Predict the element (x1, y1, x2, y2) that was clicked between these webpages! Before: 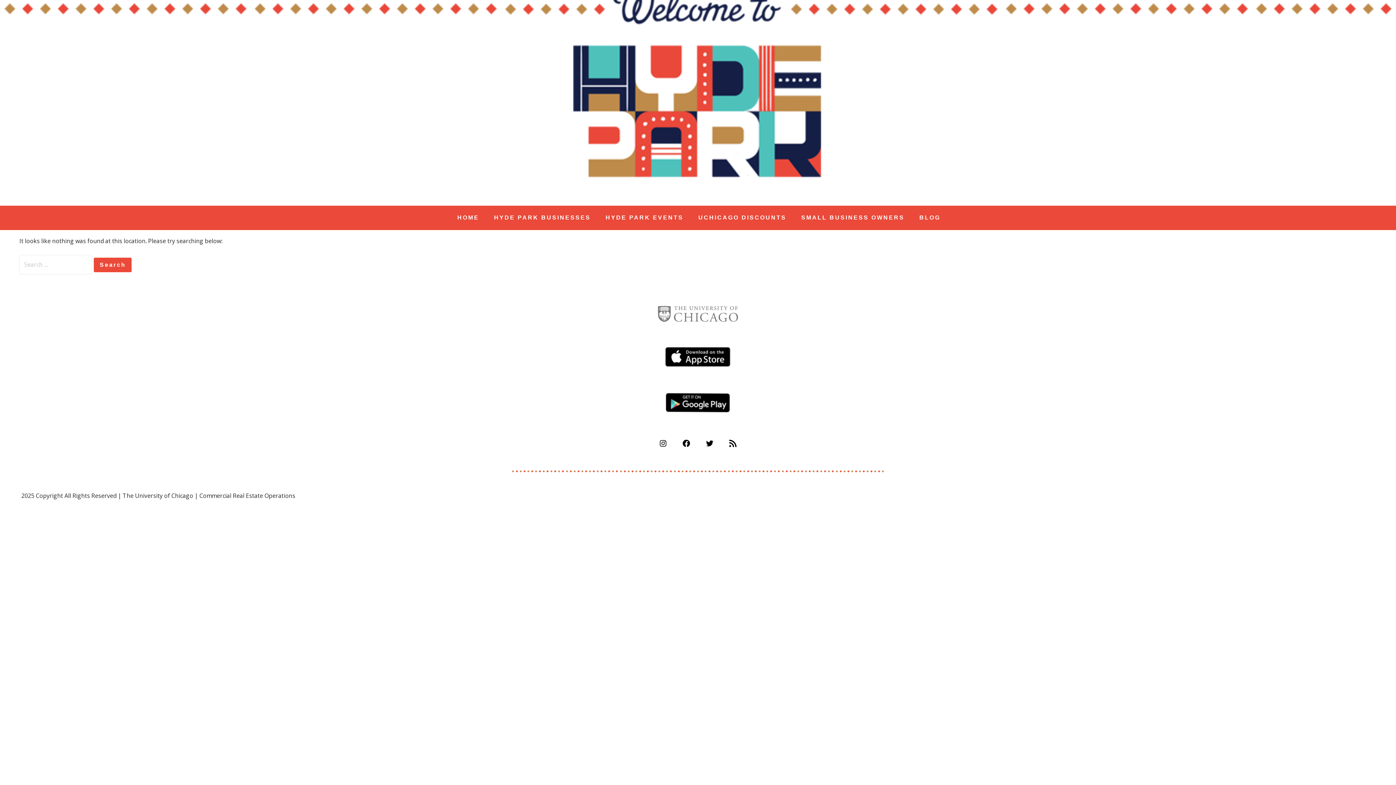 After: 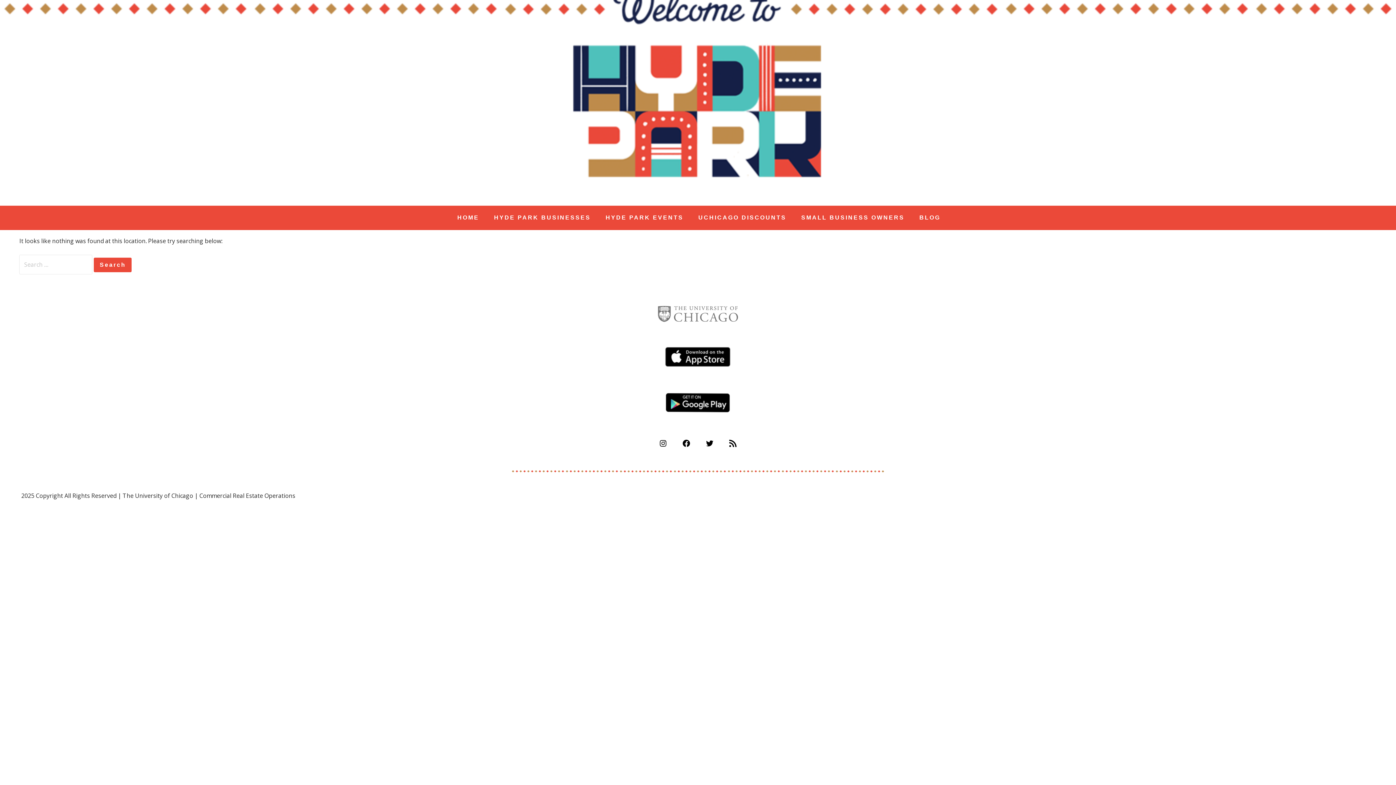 Action: label: Instagram bbox: (658, 441, 667, 449)